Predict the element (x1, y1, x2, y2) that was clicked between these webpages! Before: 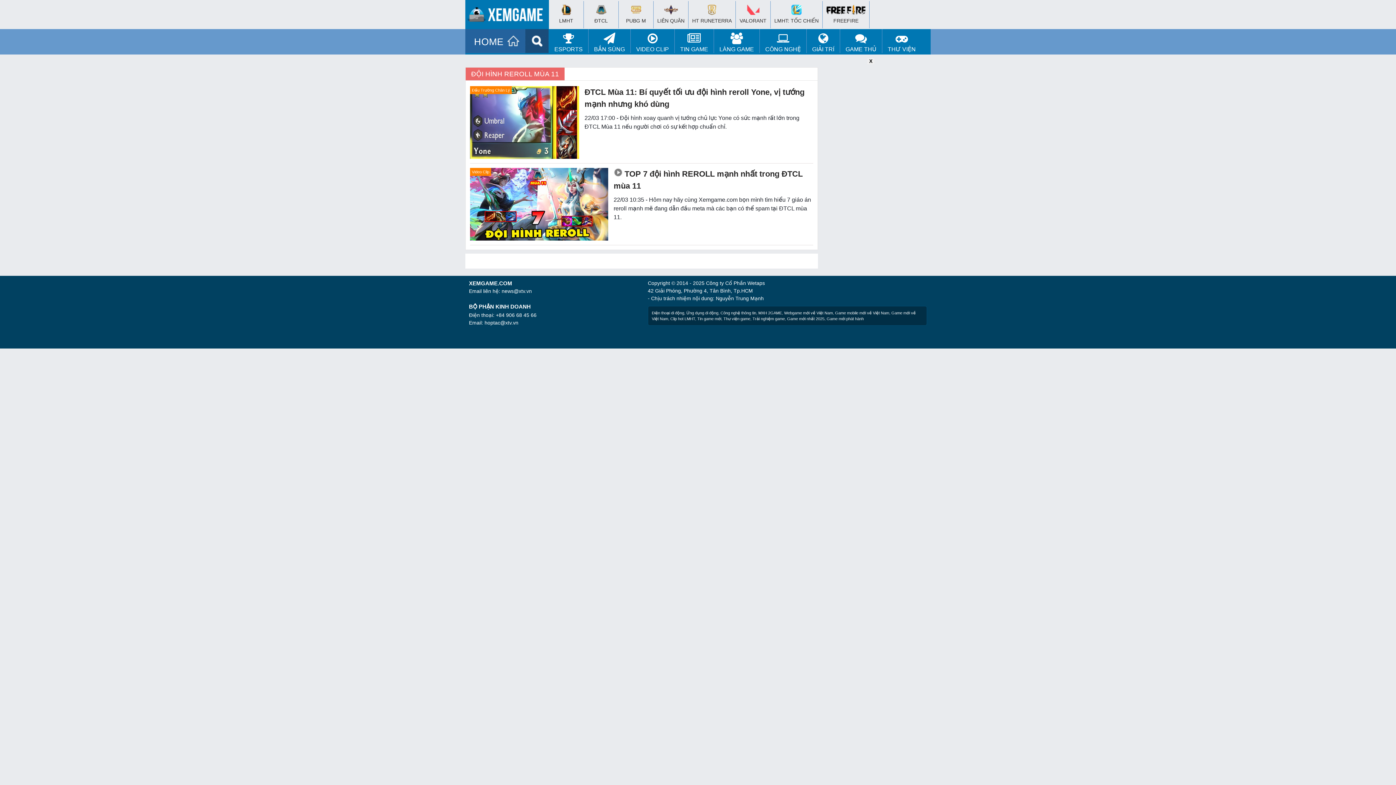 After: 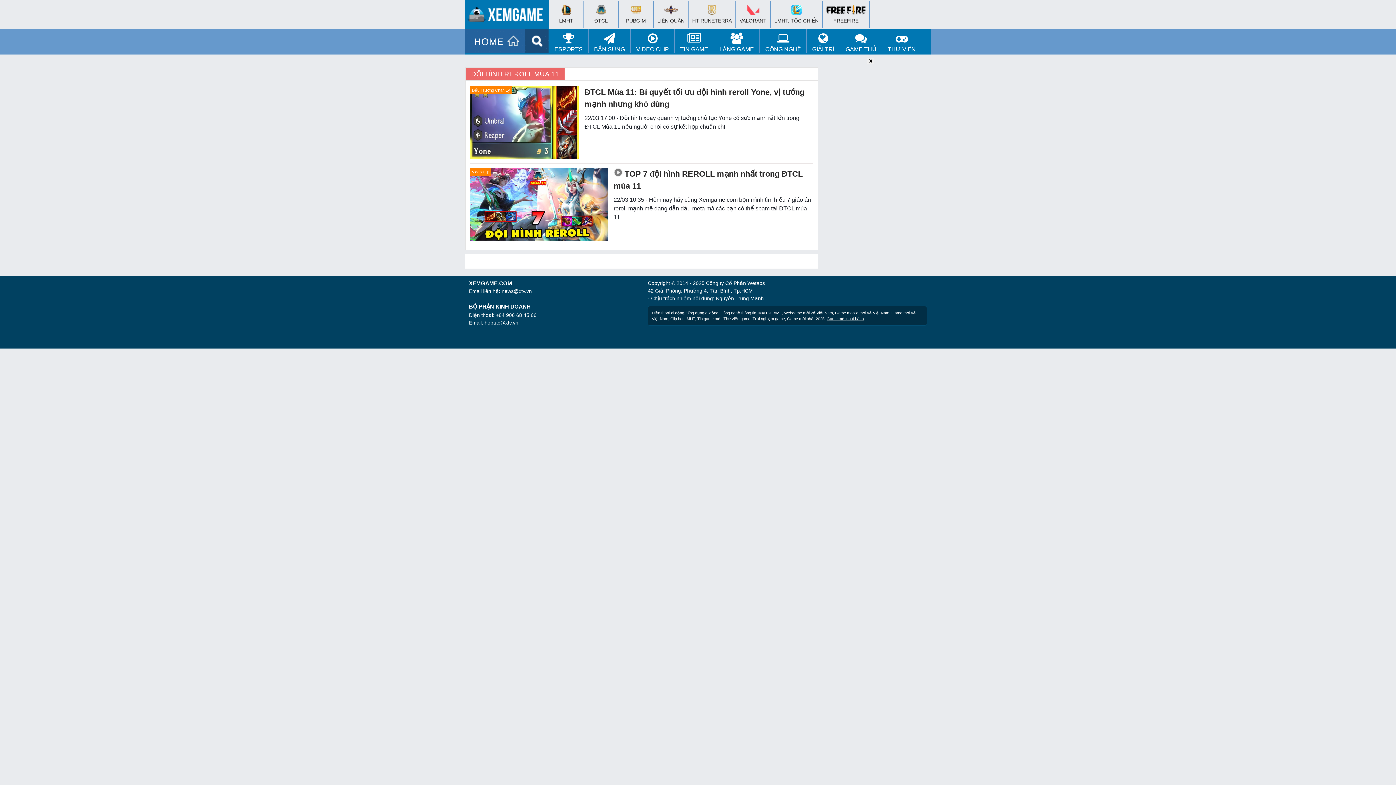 Action: bbox: (826, 316, 864, 321) label: Game mới phát hành